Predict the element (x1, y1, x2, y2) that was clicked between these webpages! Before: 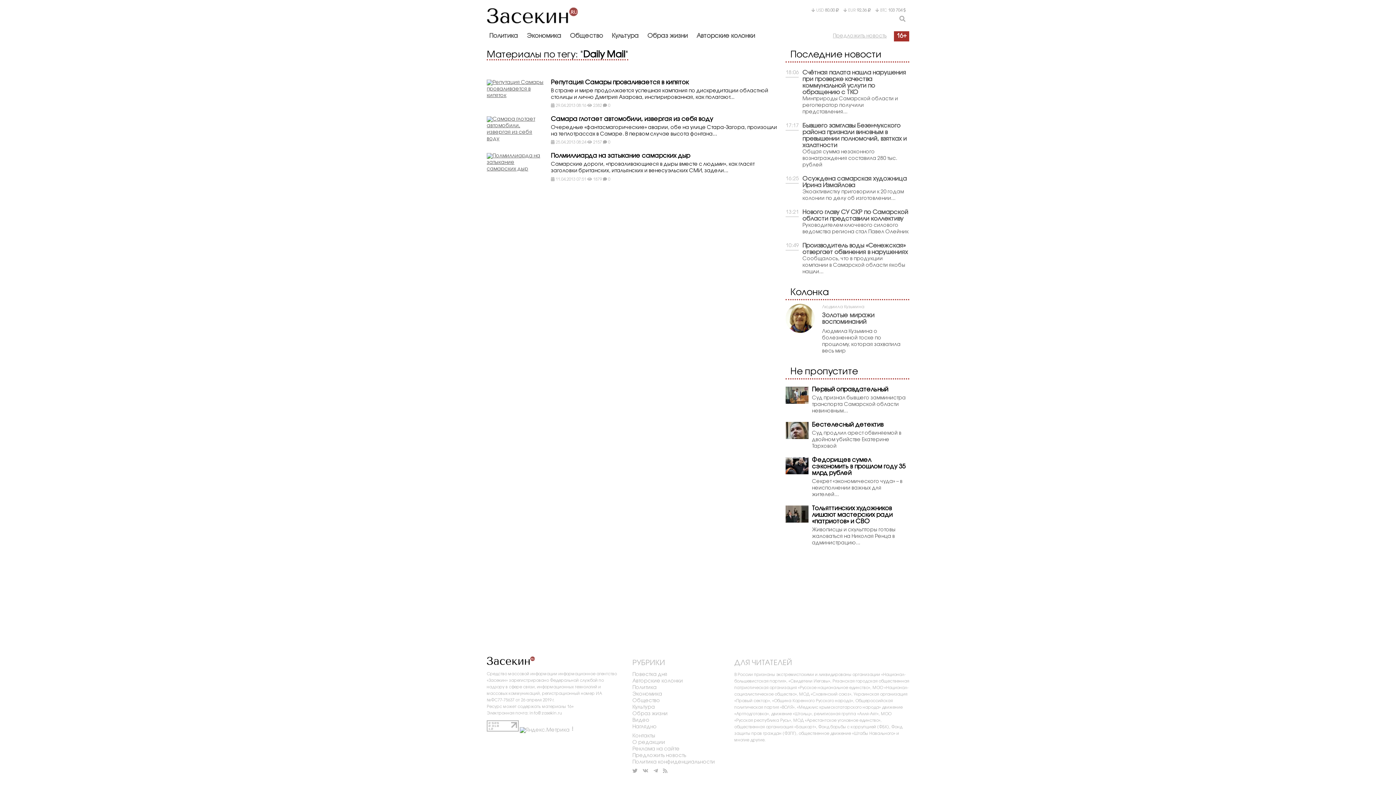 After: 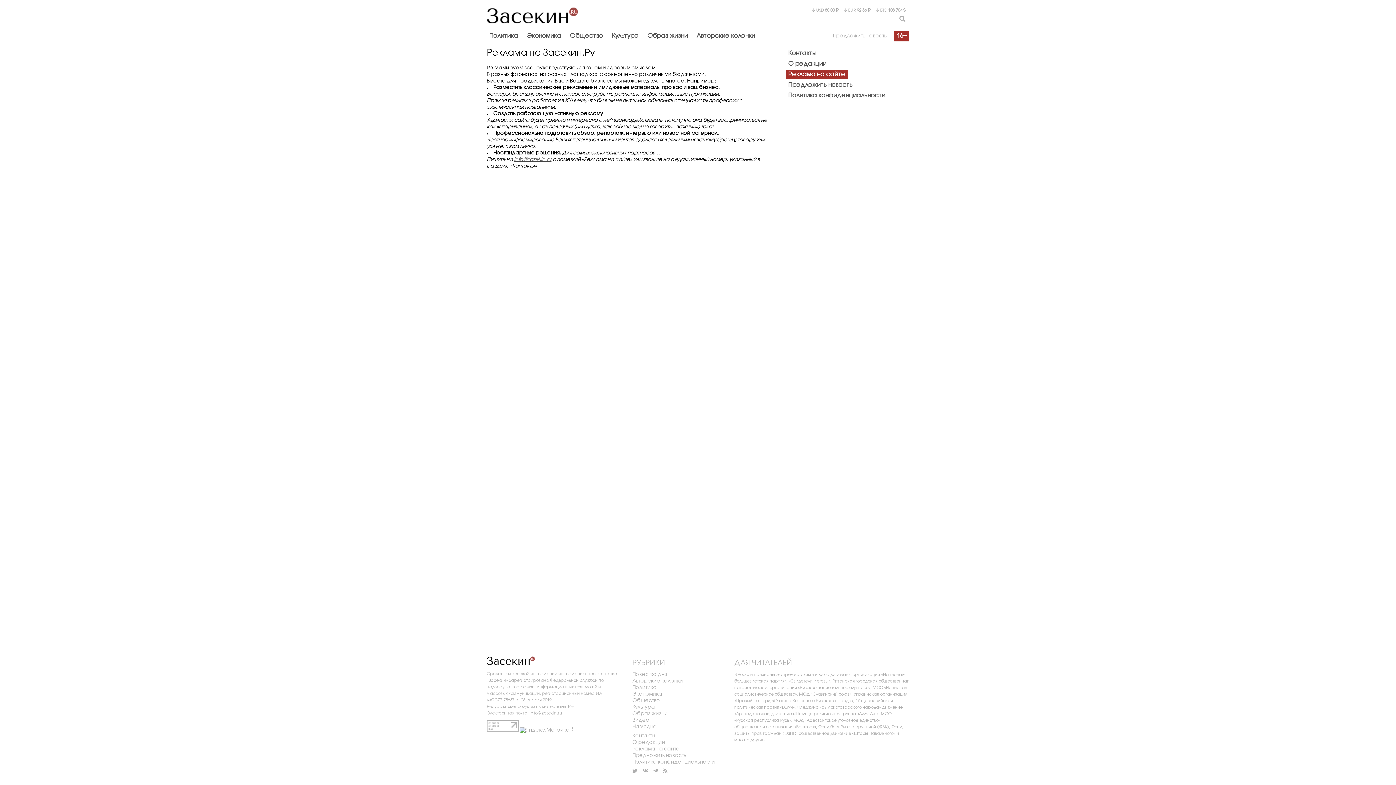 Action: label: Реклама на сайте bbox: (632, 747, 679, 752)